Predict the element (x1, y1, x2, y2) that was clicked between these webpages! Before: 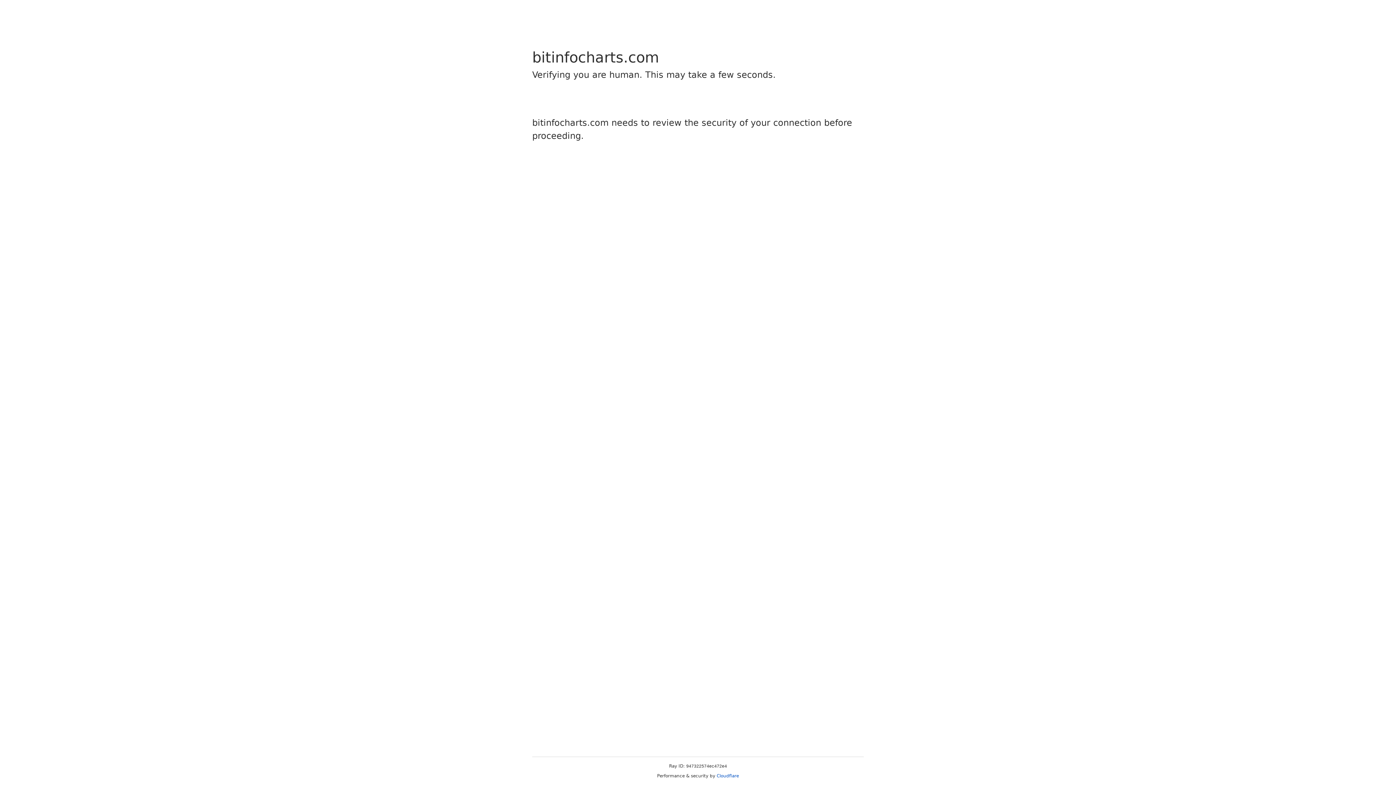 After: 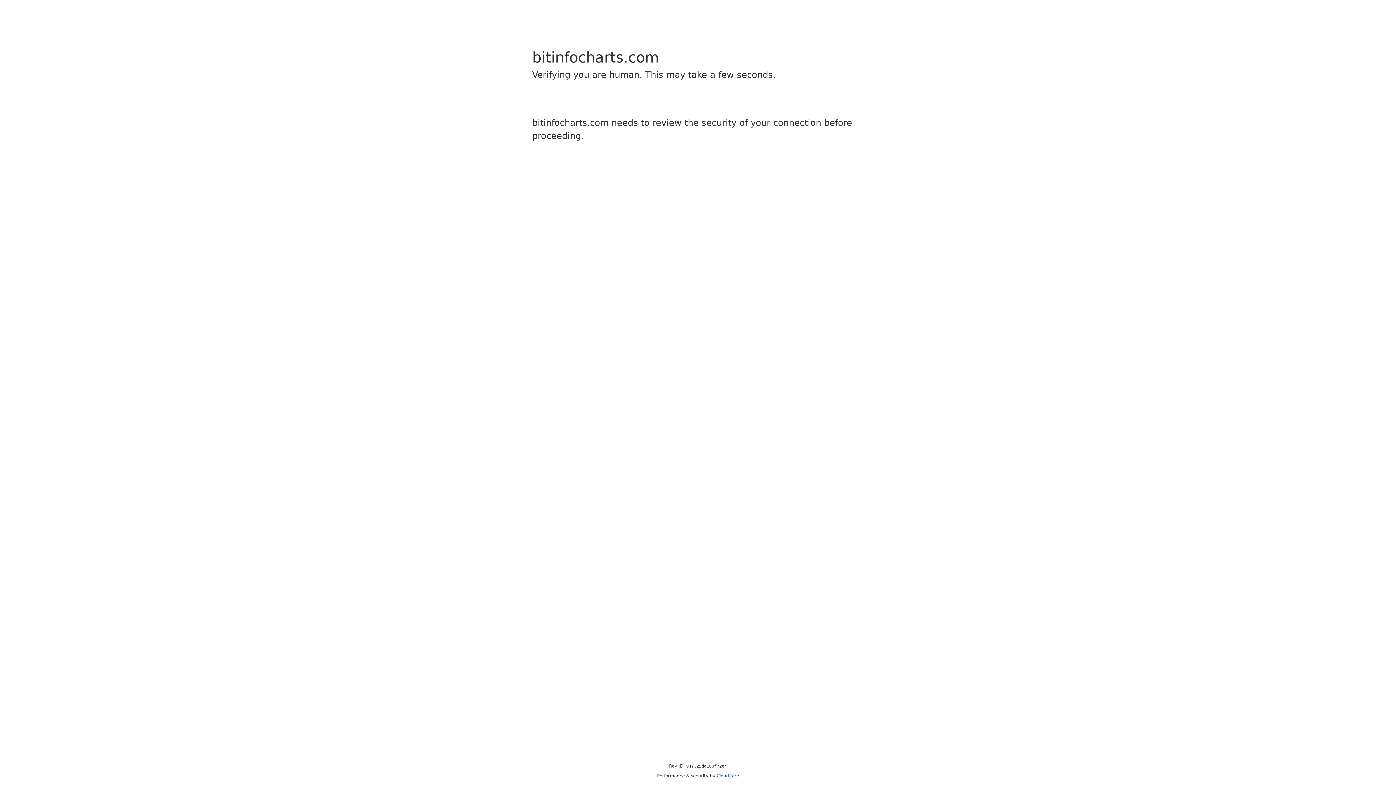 Action: bbox: (716, 773, 739, 778) label: Cloudflare